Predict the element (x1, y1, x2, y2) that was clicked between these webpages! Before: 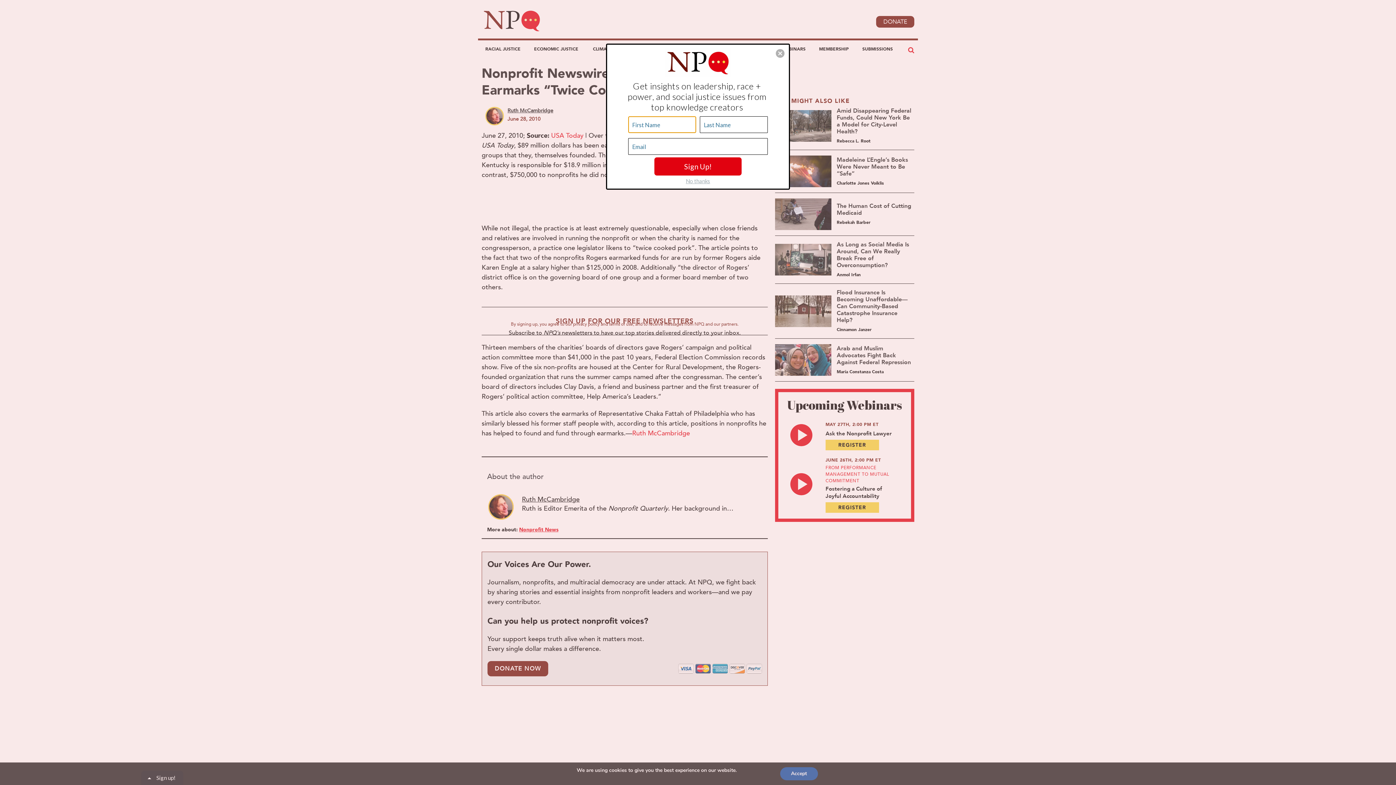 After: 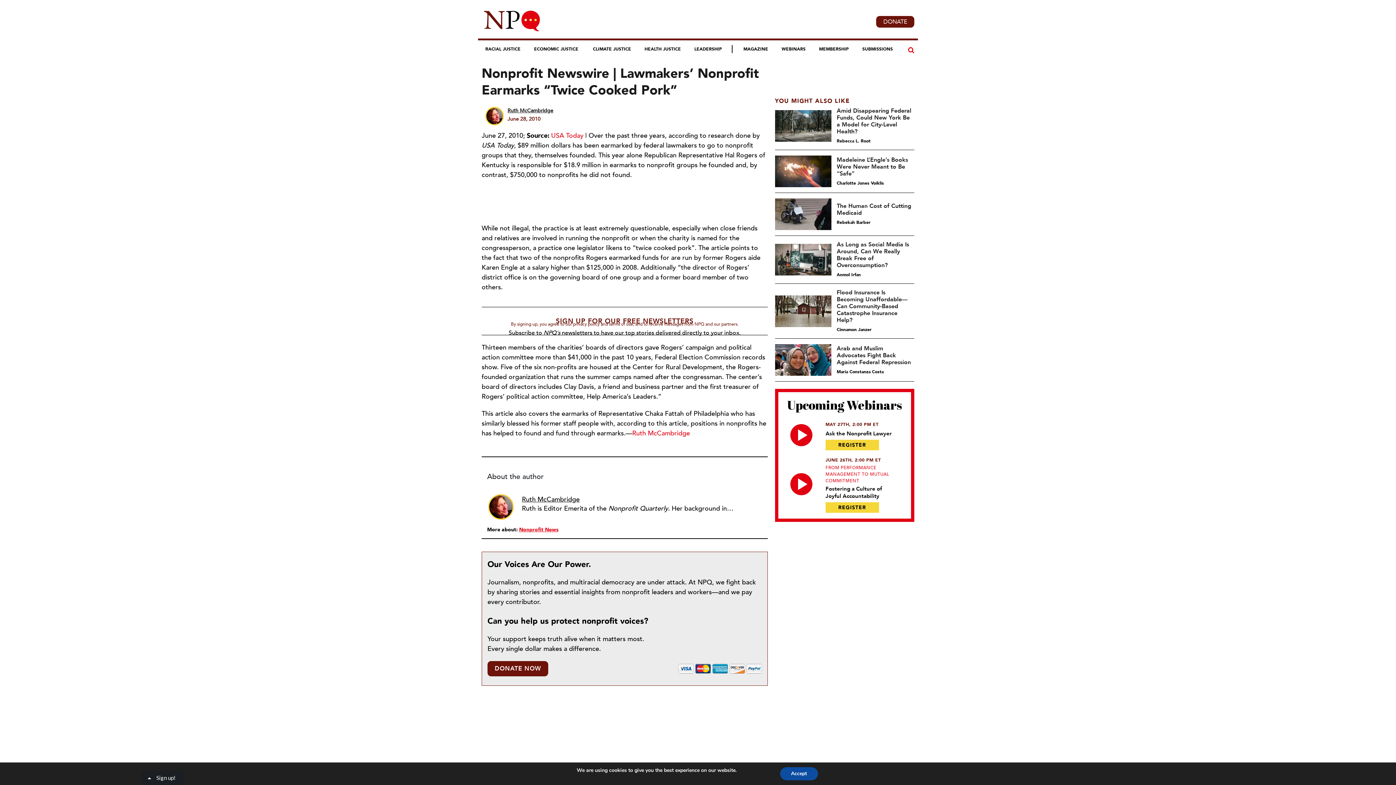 Action: label: No thanks bbox: (661, 174, 734, 187)